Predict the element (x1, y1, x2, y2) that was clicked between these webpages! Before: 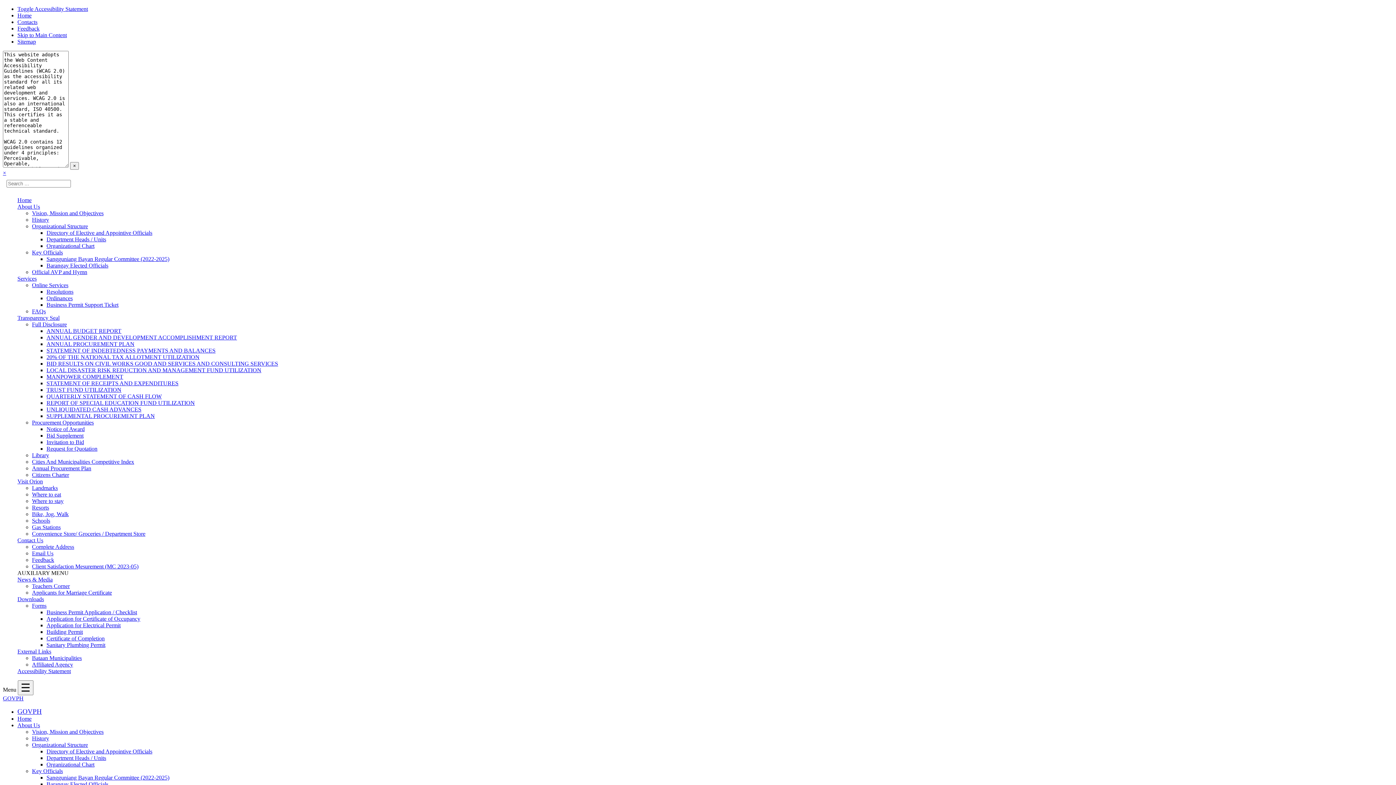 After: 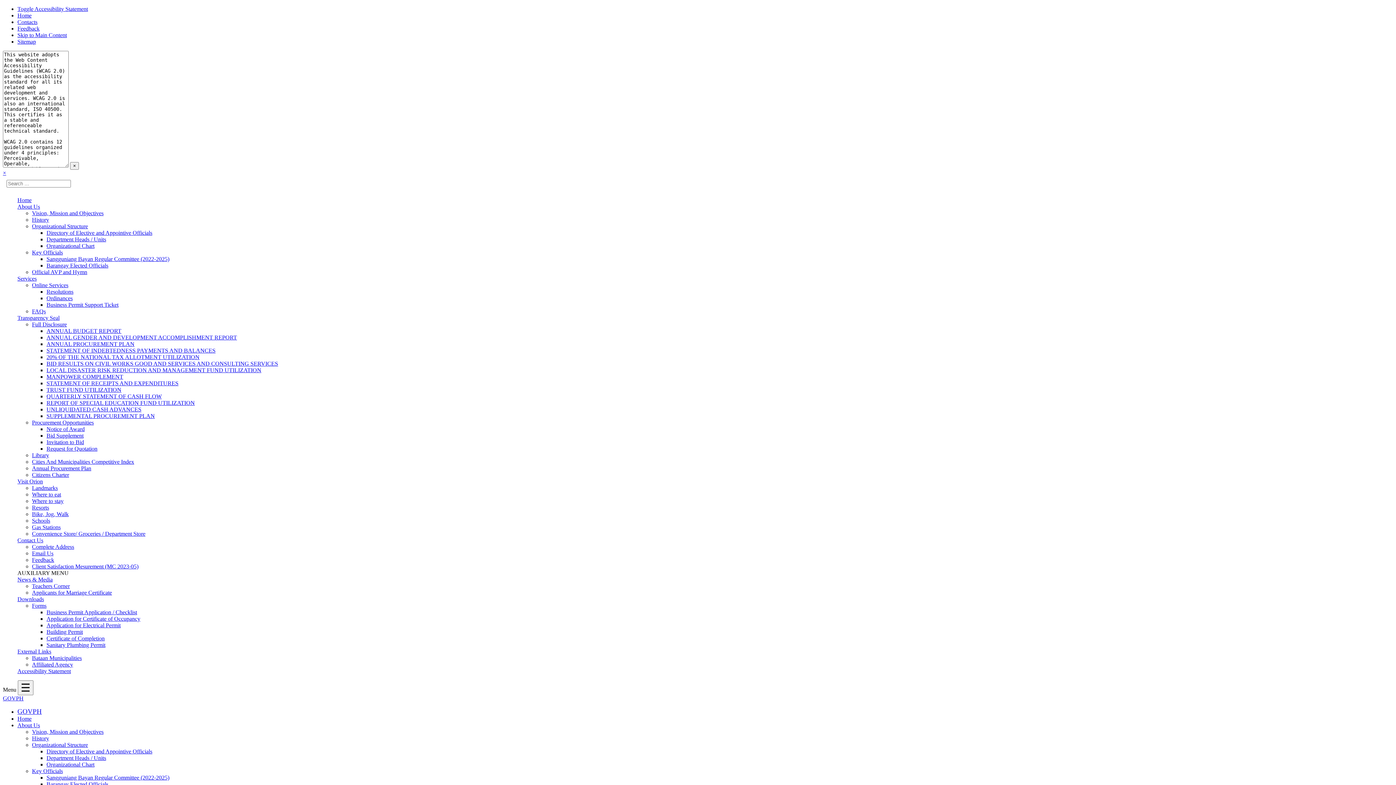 Action: bbox: (32, 729, 103, 735) label: Vision, Mission and Objectives